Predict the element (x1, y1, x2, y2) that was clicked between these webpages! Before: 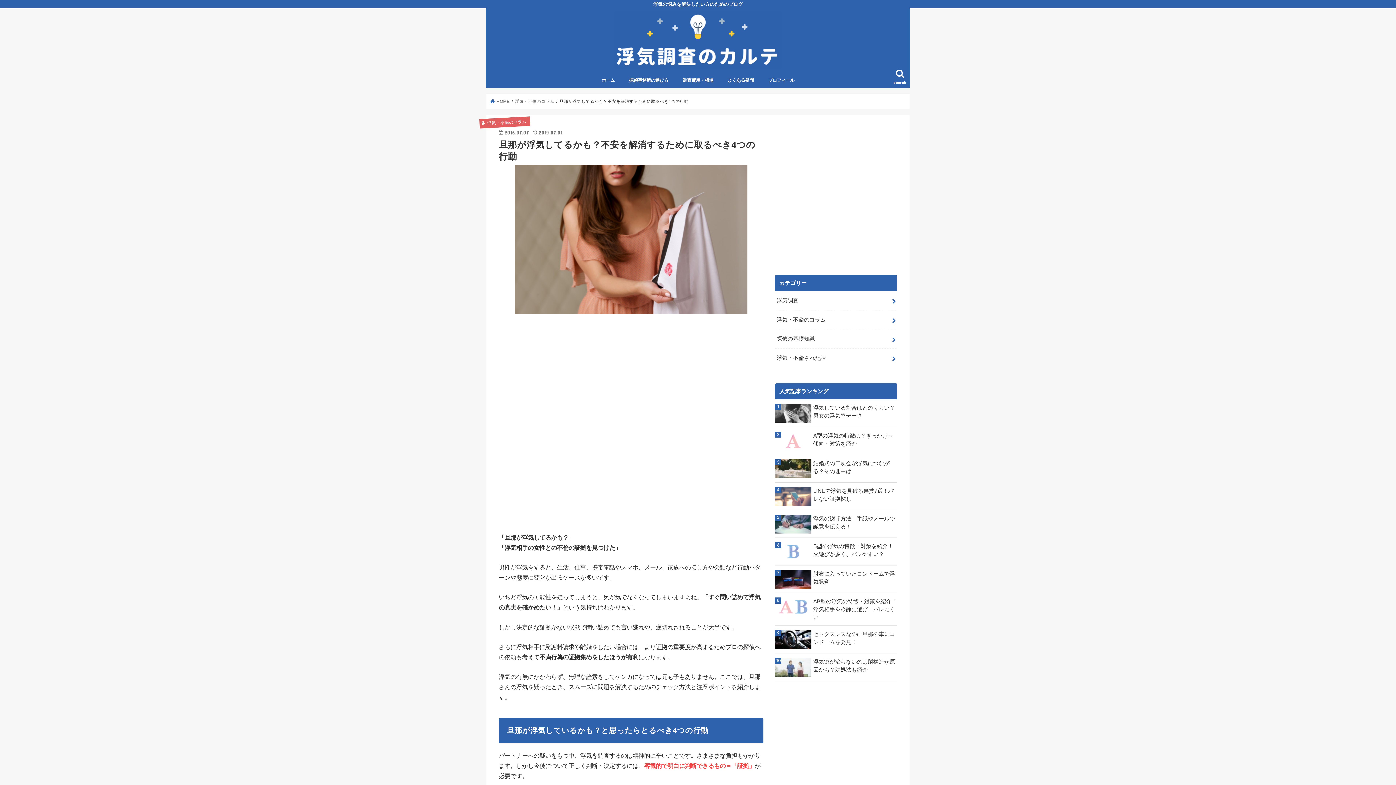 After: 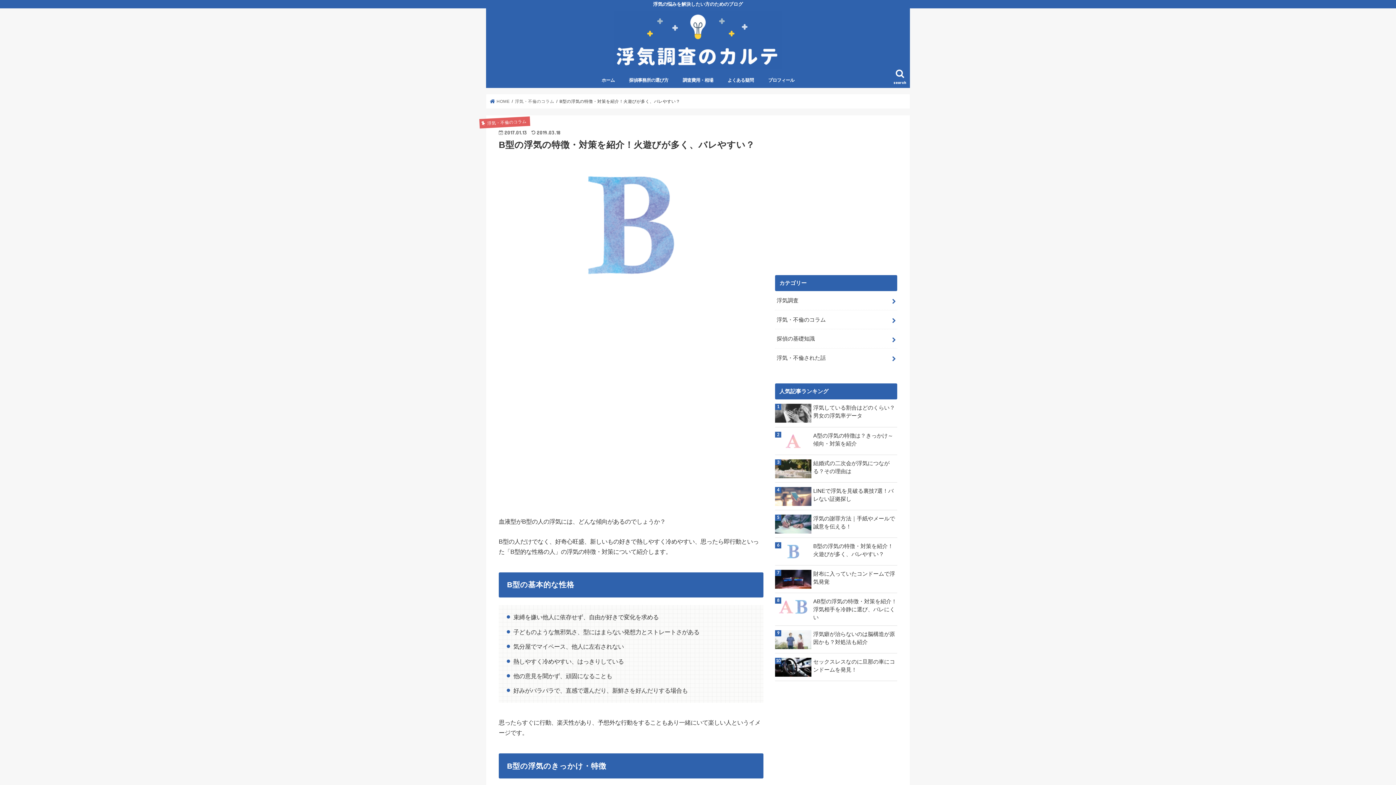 Action: label: B型の浮気の特徴・対策を紹介！火遊びが多く、バレやすい？ bbox: (775, 542, 897, 558)